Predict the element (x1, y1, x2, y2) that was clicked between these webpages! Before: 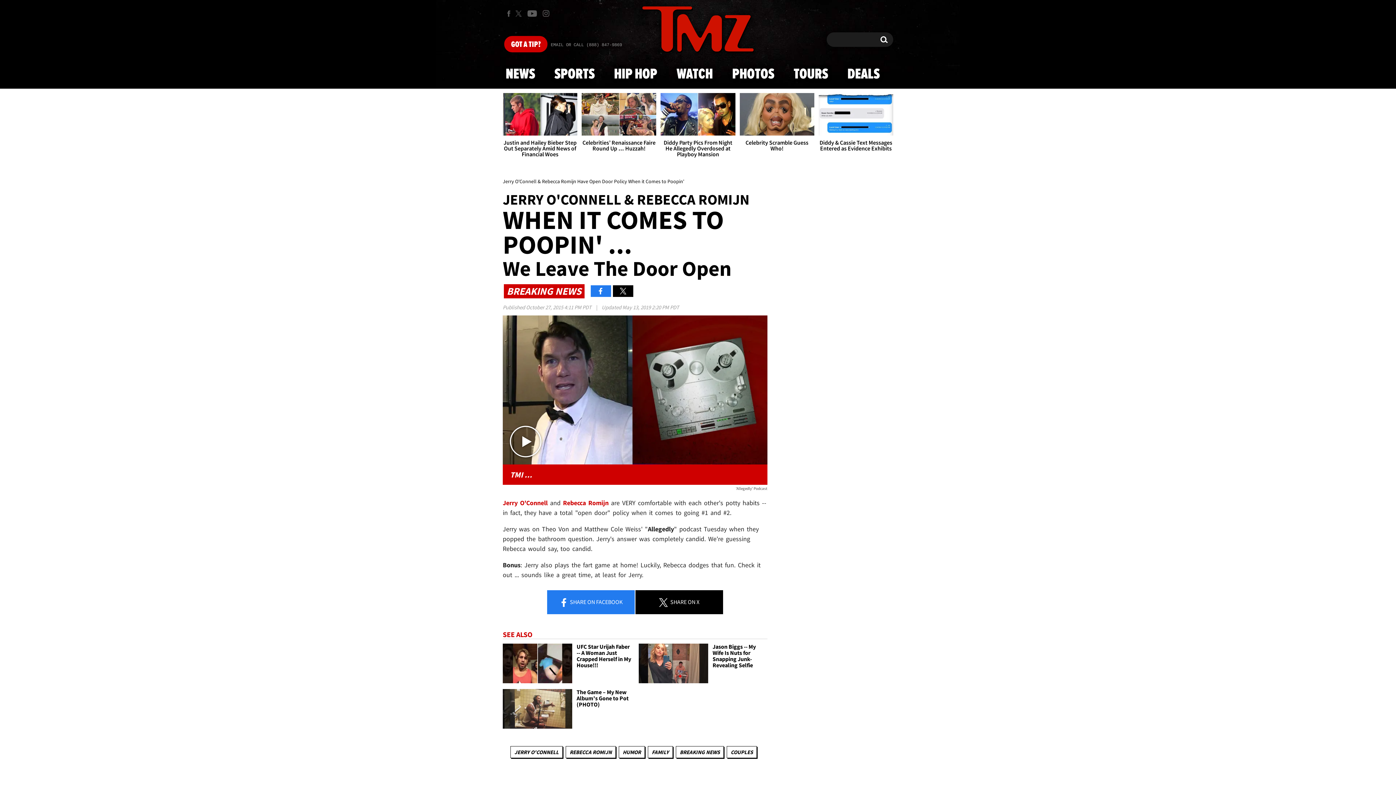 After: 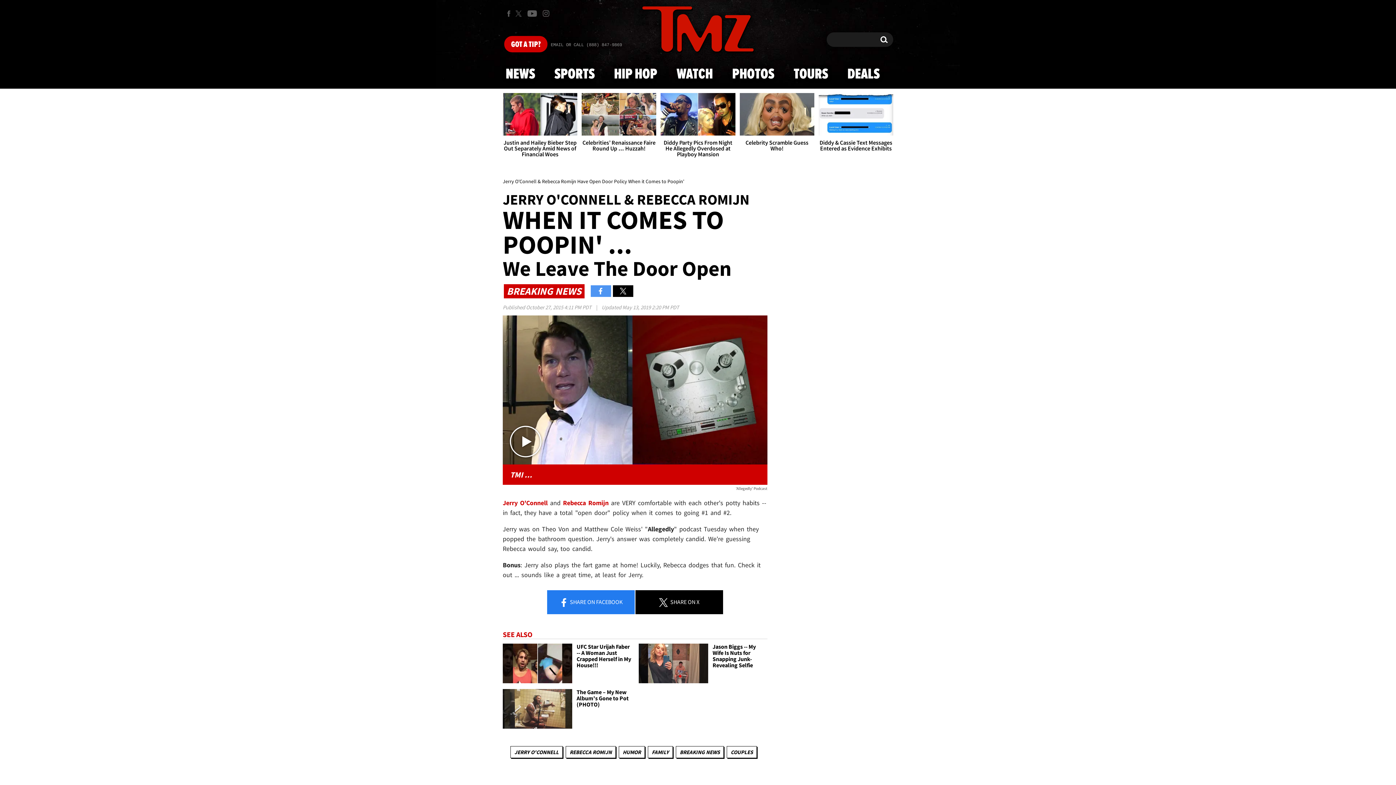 Action: bbox: (590, 285, 611, 297)